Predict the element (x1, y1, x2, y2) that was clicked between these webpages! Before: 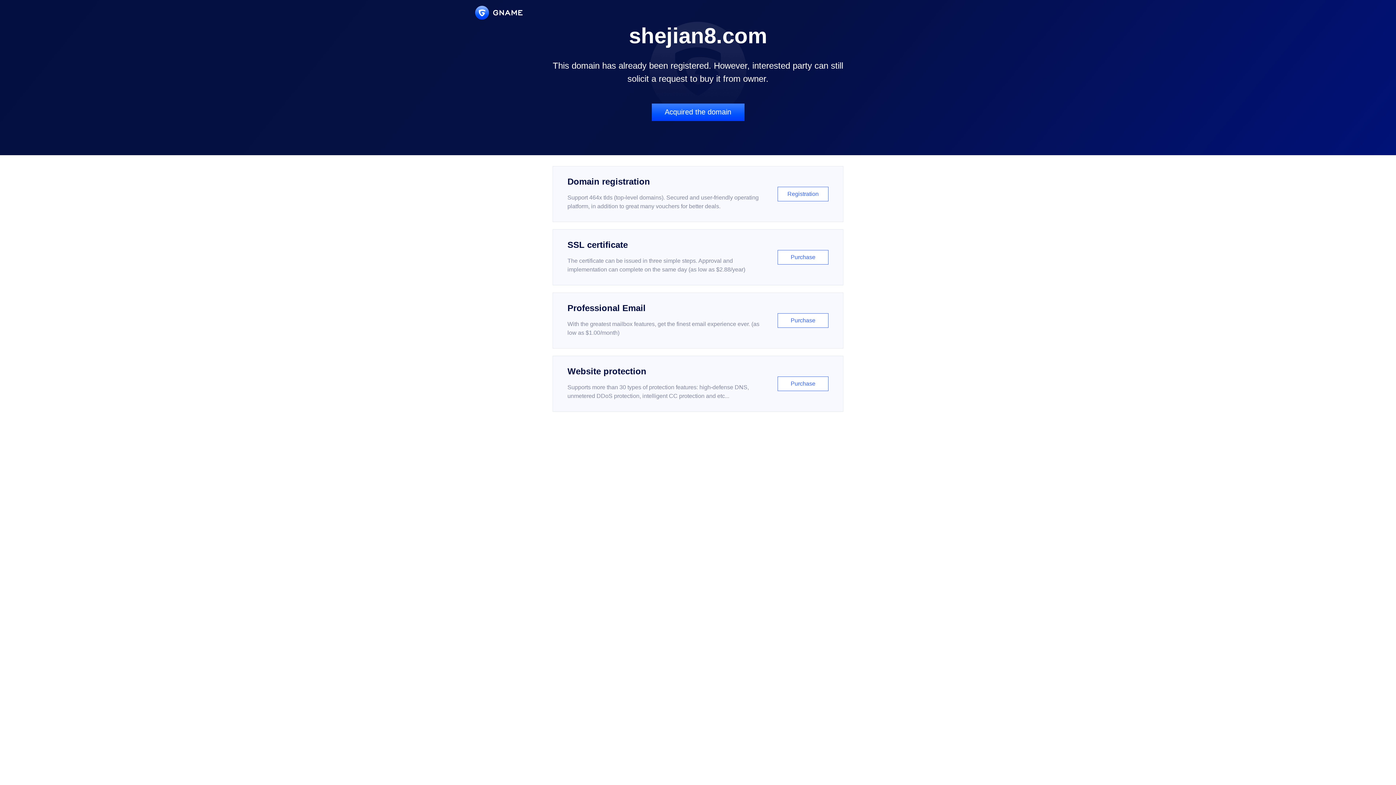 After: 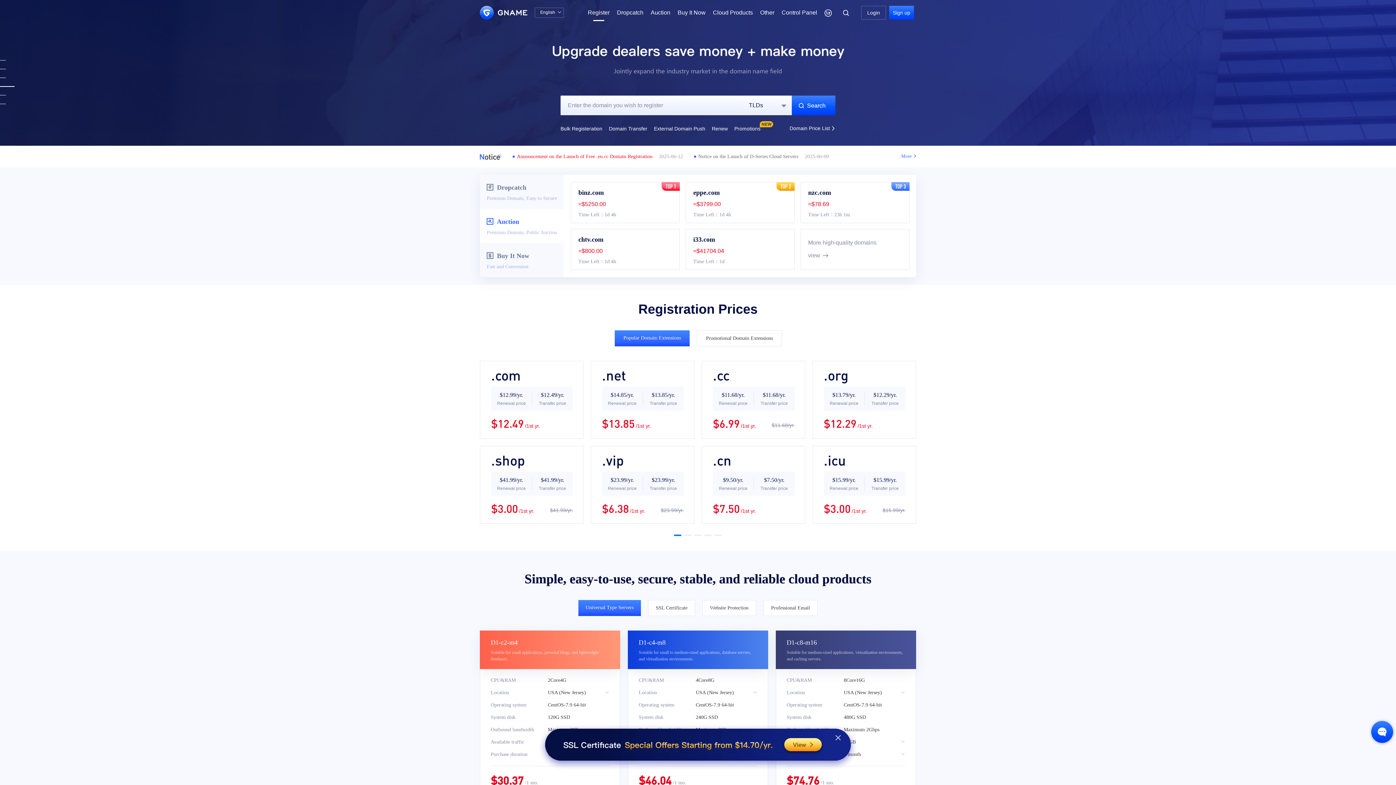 Action: label: Domain registration

Support 464x tlds (top-level domains). Secured and user-friendly operating platform, in addition to great many vouchers for better deals.

Registration bbox: (552, 166, 843, 222)